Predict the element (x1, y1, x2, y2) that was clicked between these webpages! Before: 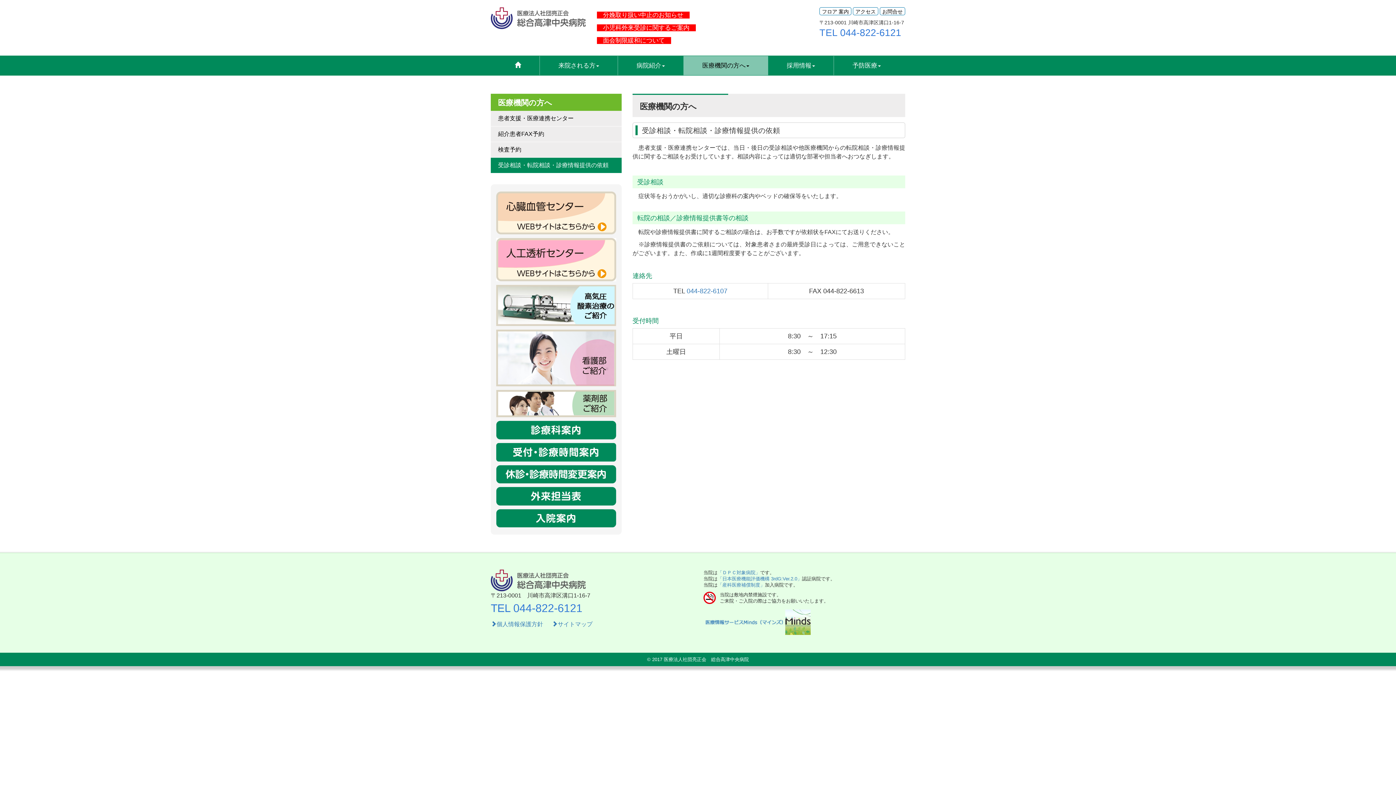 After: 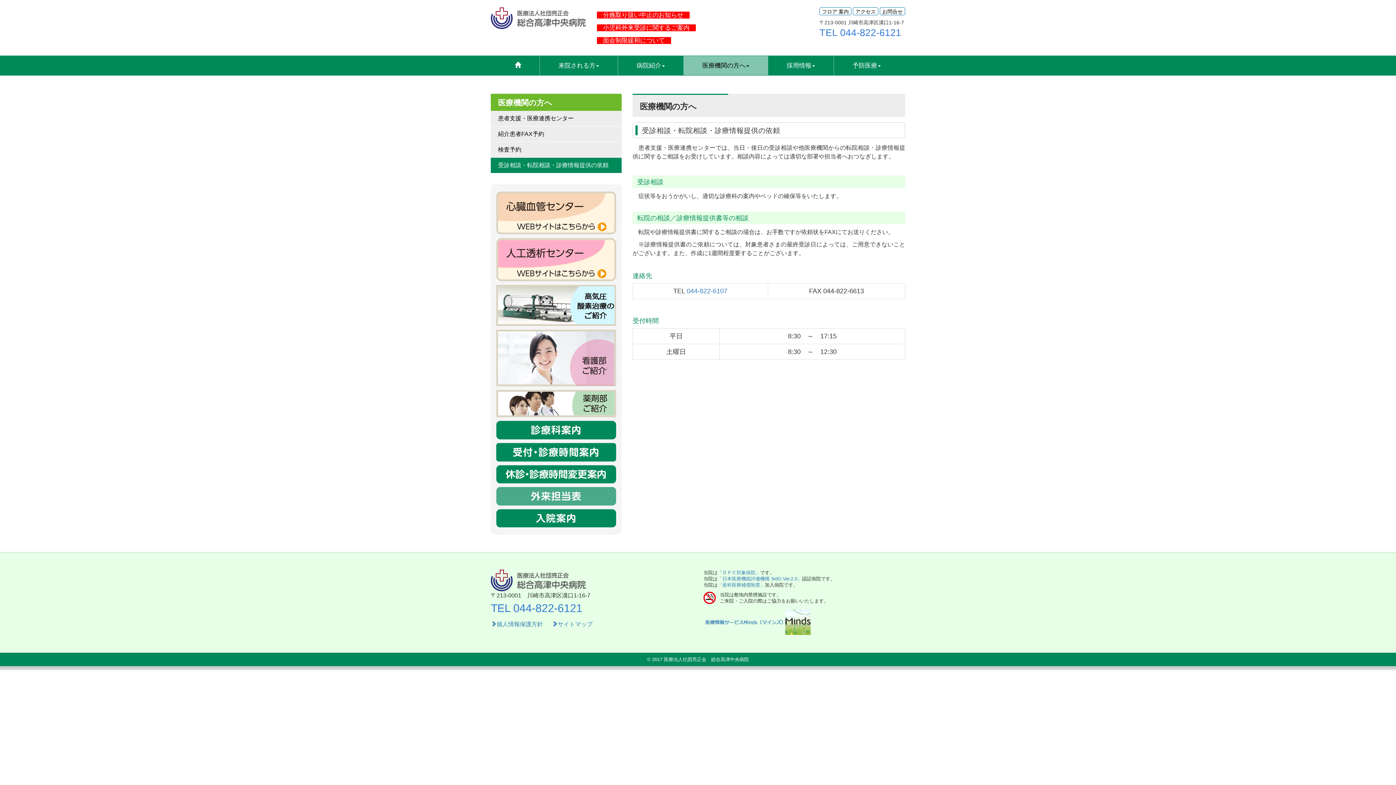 Action: bbox: (496, 487, 616, 505)